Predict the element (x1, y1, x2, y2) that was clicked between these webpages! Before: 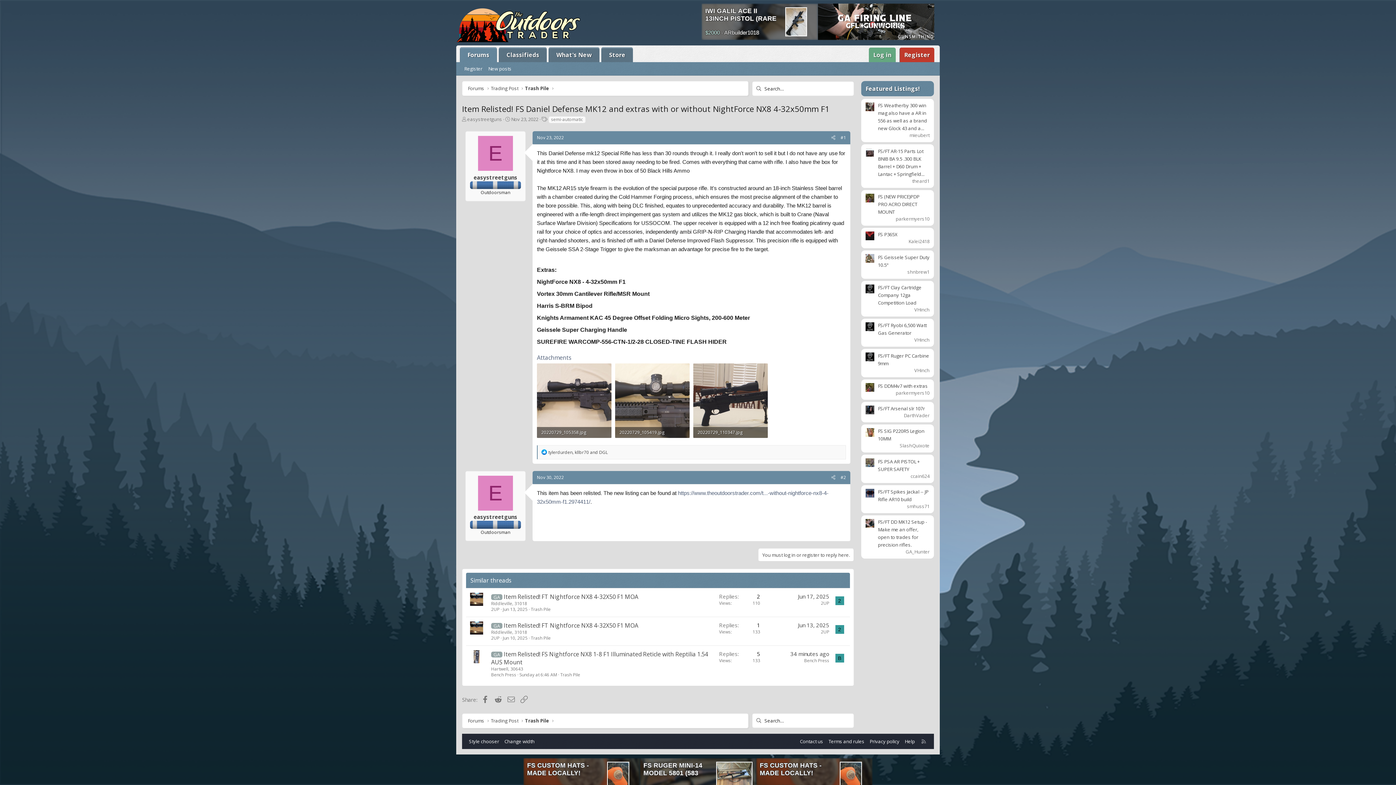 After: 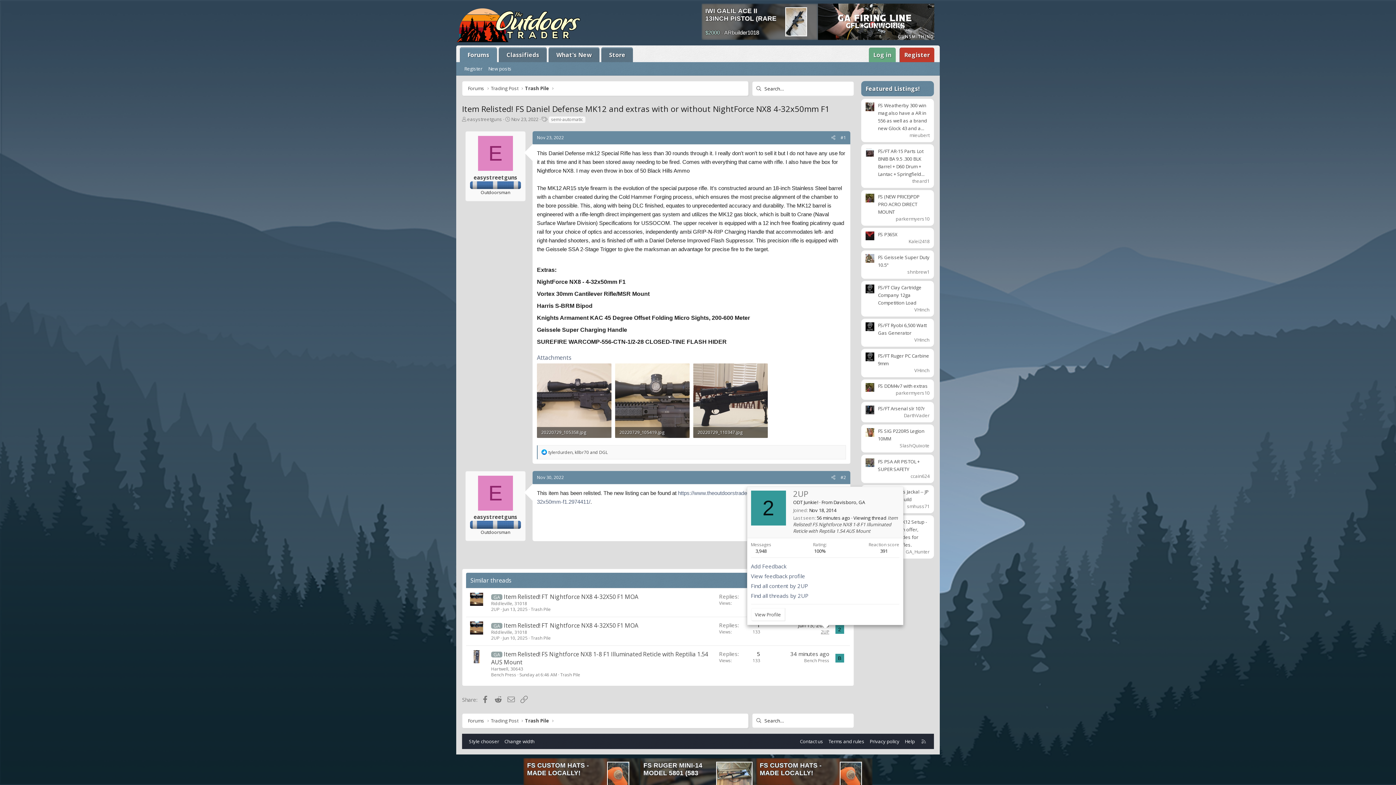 Action: label: 2UP bbox: (821, 628, 829, 635)